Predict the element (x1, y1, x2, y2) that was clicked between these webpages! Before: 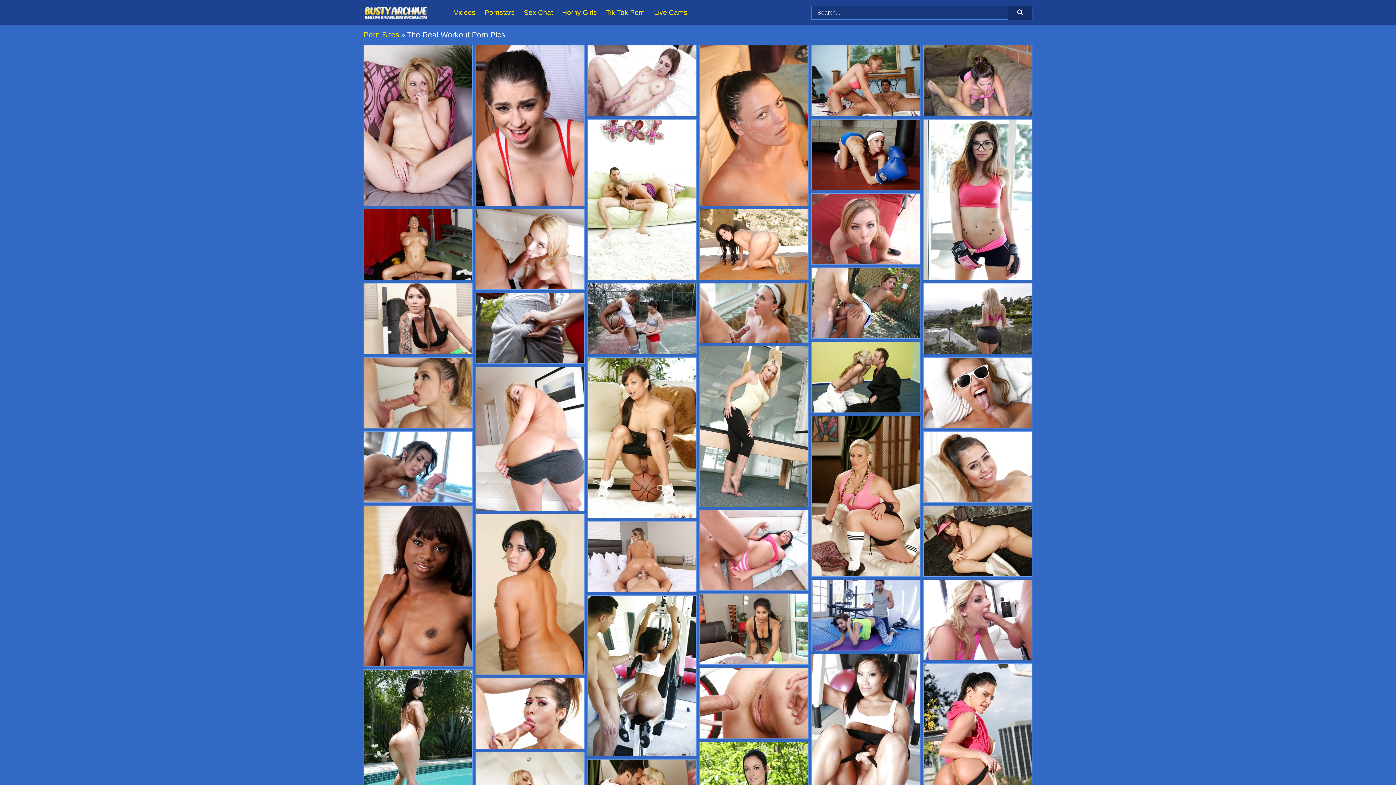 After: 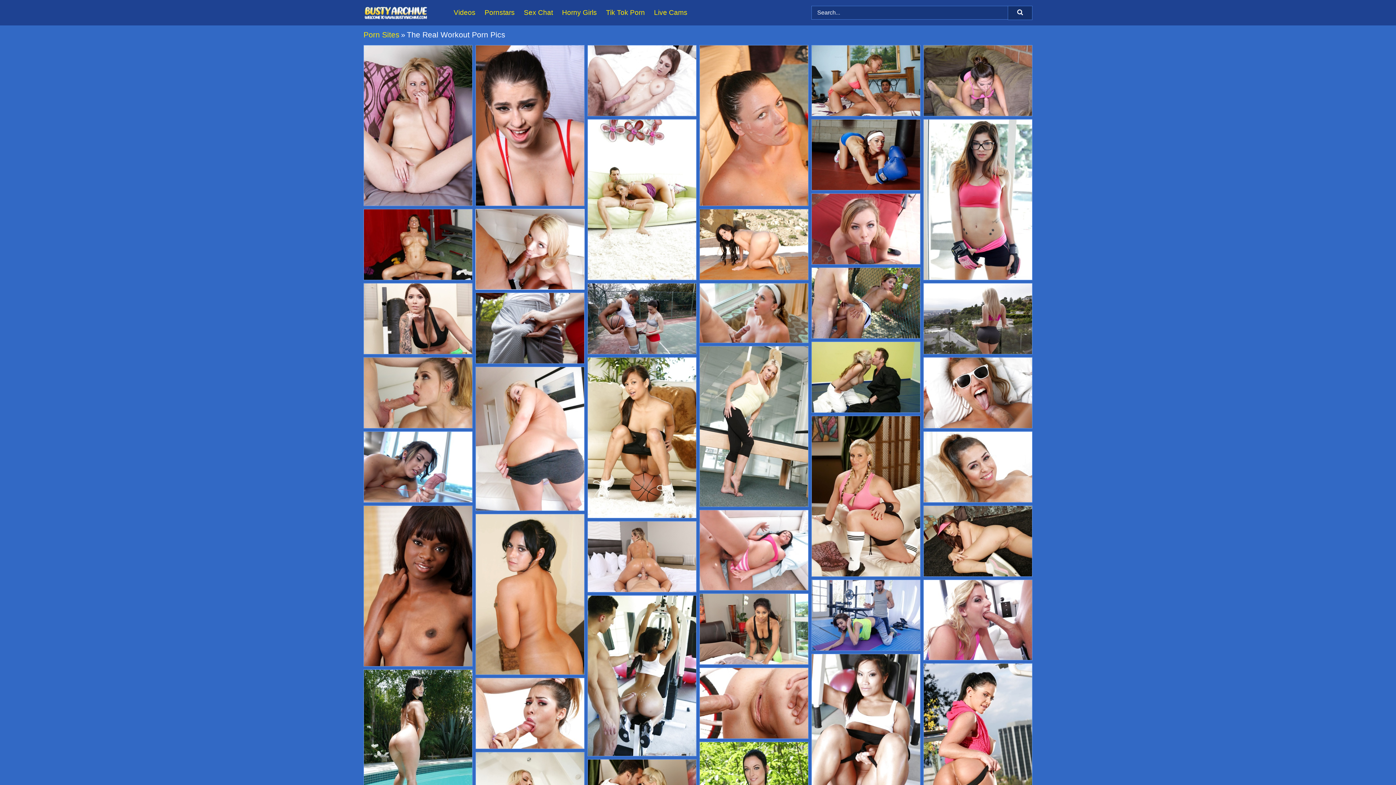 Action: bbox: (476, 209, 584, 289)